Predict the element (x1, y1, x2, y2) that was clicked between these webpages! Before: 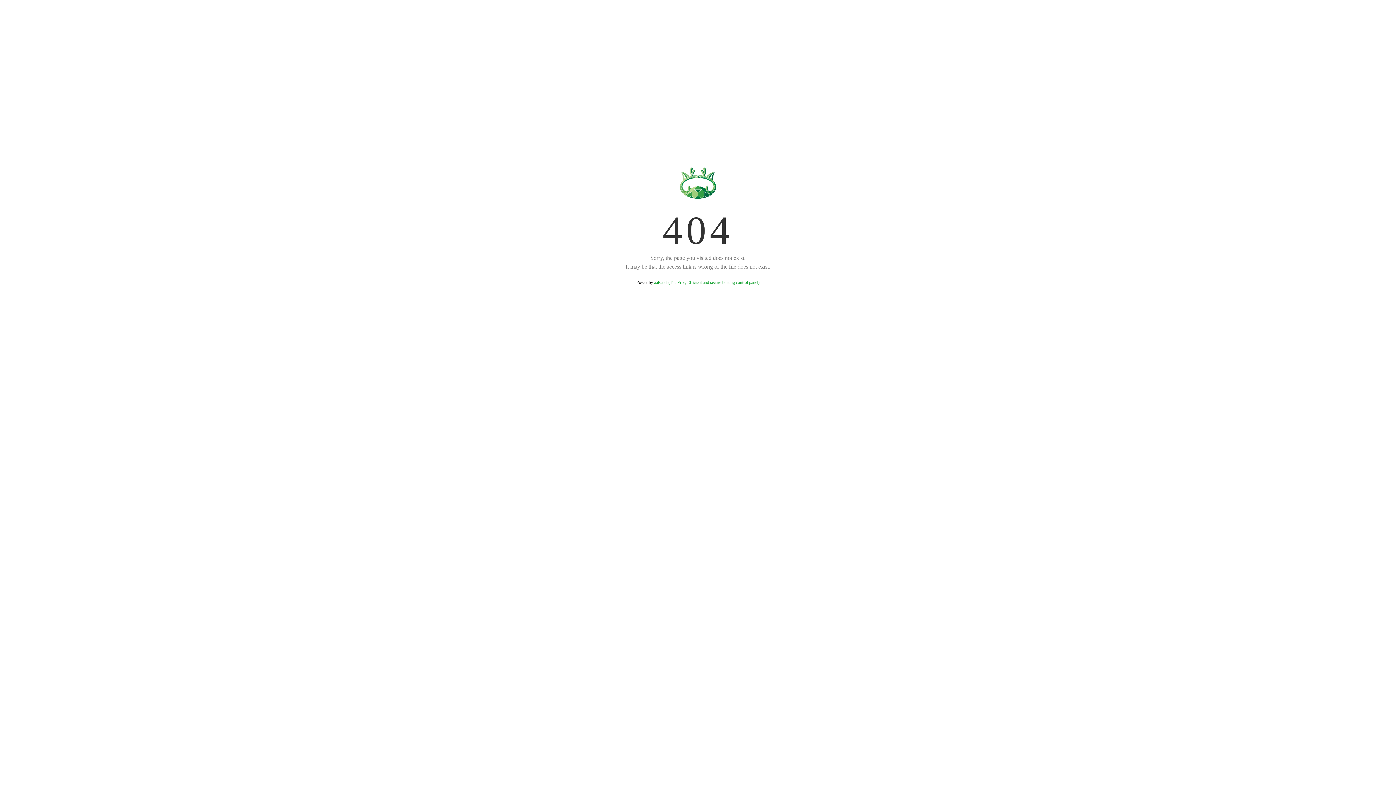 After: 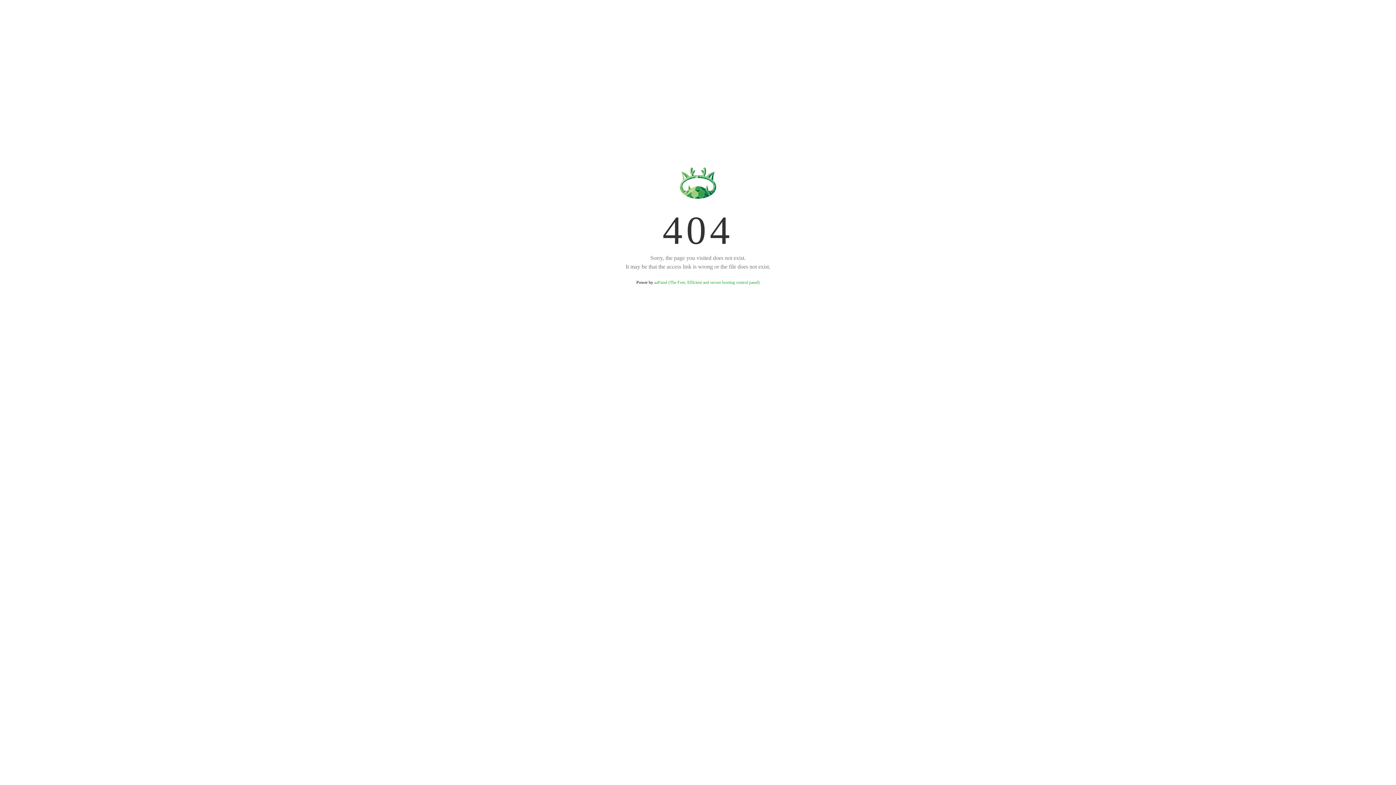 Action: label: aaPanel (The Free, Efficient and secure hosting control panel) bbox: (654, 280, 759, 285)